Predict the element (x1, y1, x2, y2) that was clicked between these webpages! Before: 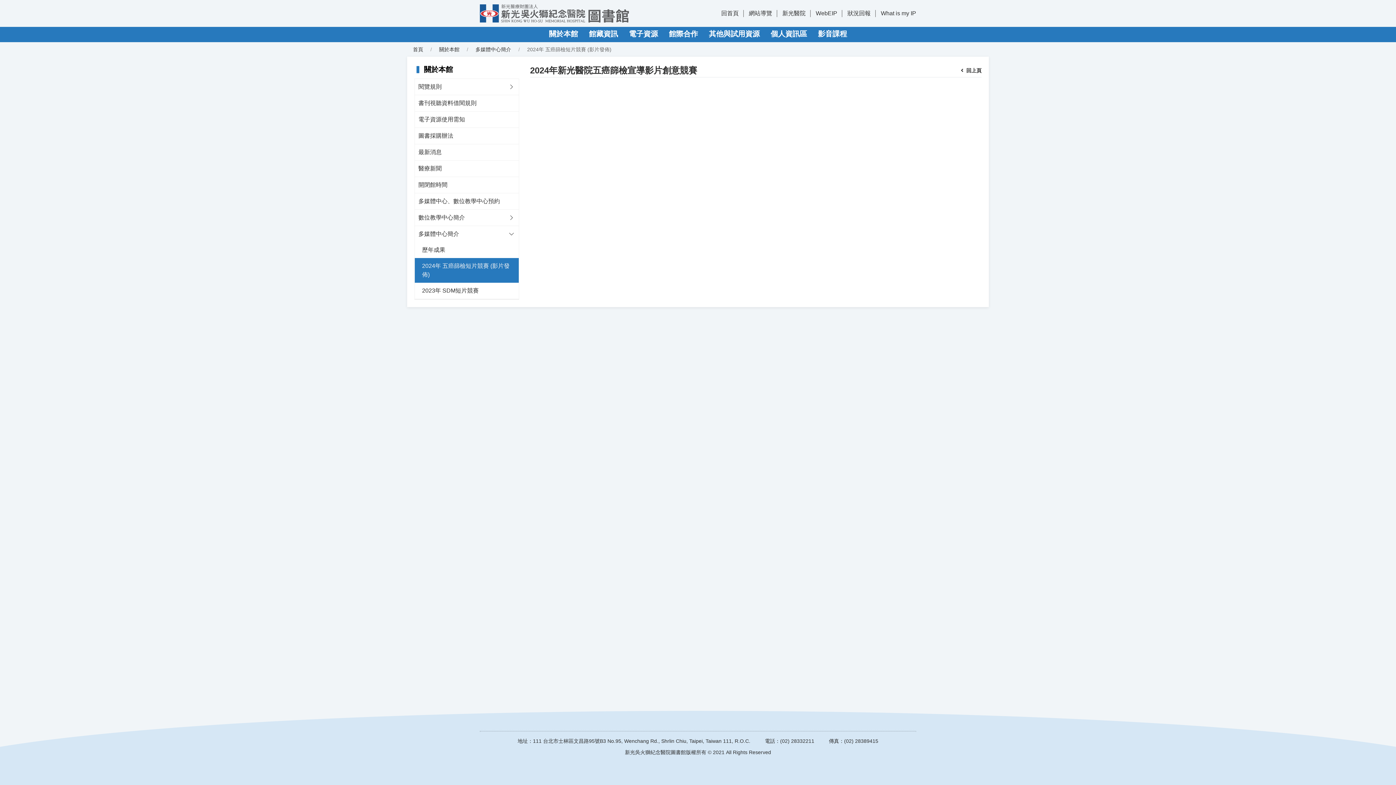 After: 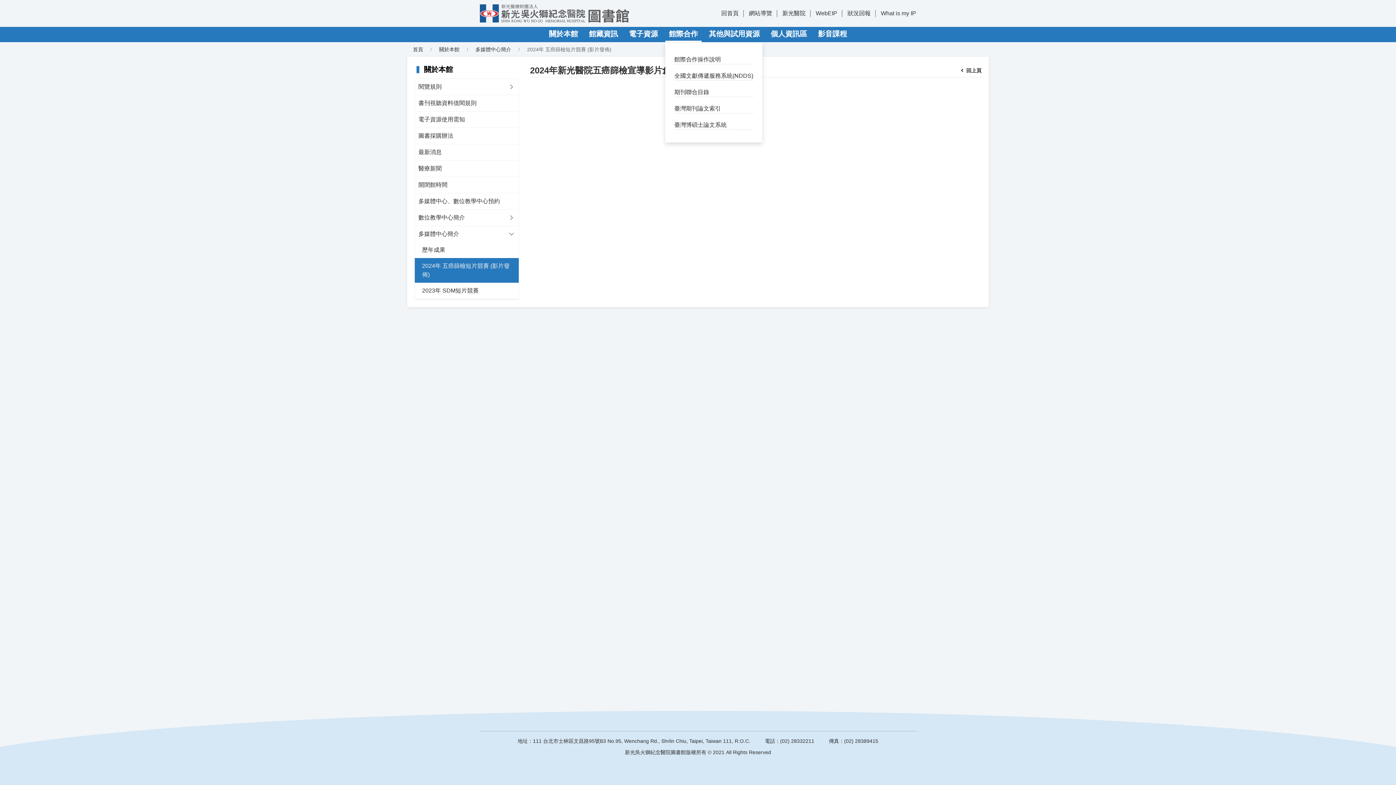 Action: bbox: (665, 26, 701, 42) label: 館際合作